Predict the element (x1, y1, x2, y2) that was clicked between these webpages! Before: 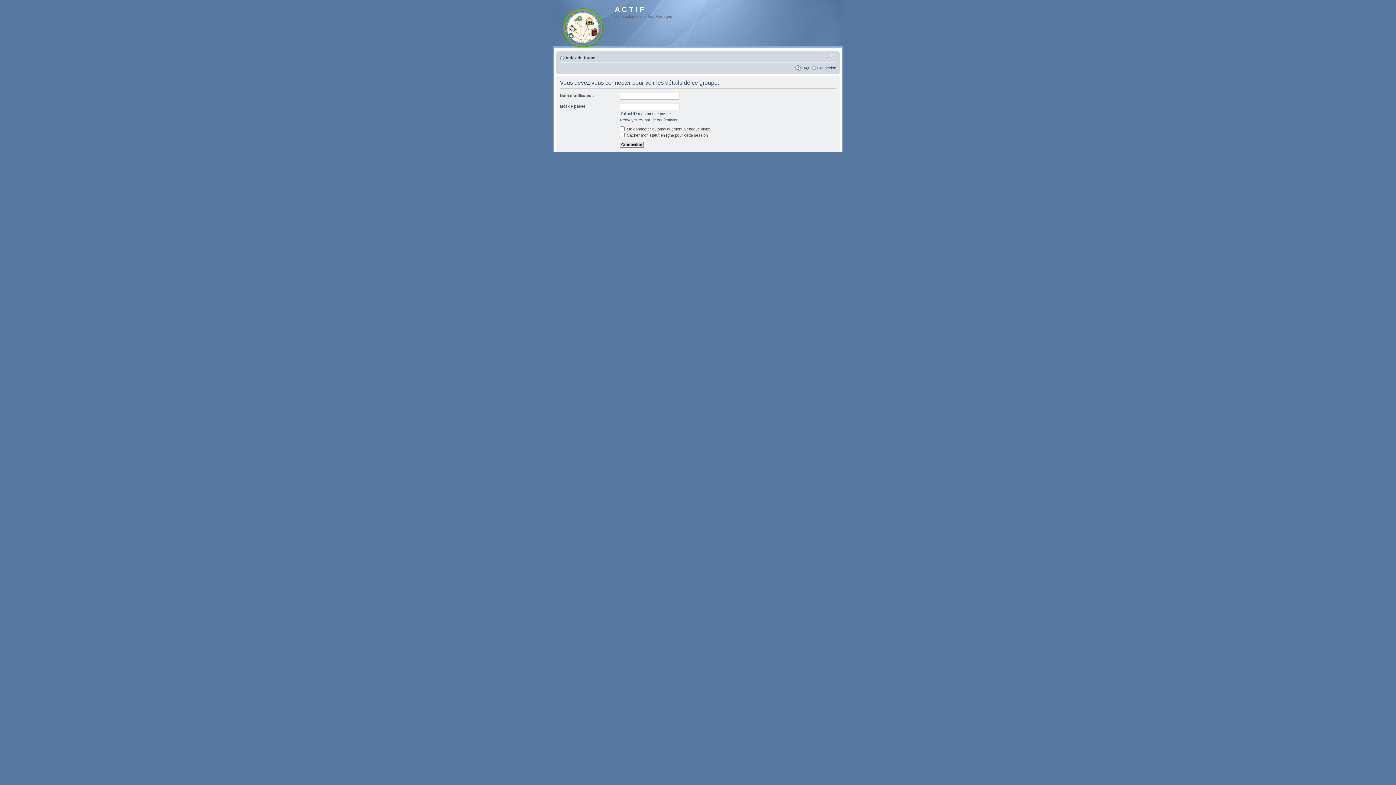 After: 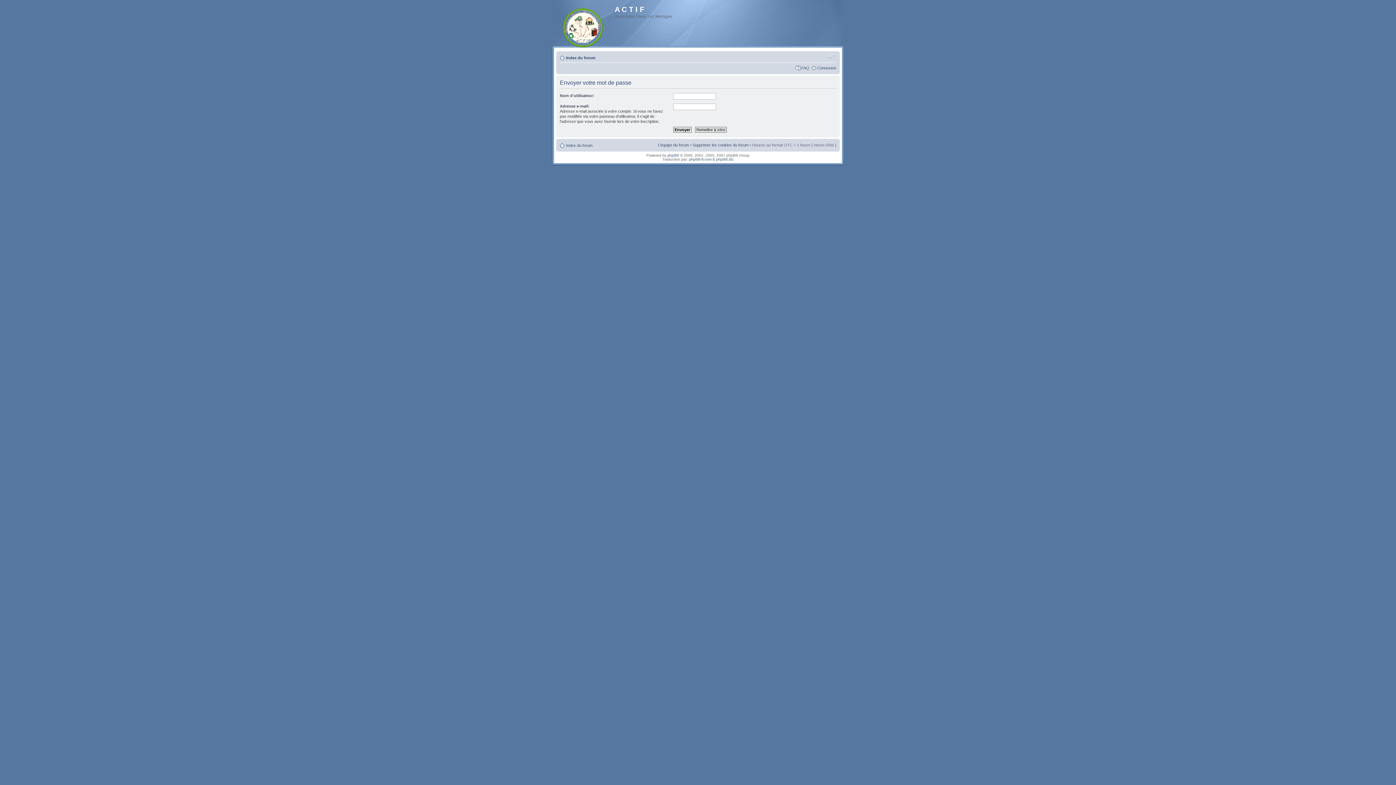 Action: label: J’ai oublié mon mot de passe bbox: (620, 111, 670, 116)